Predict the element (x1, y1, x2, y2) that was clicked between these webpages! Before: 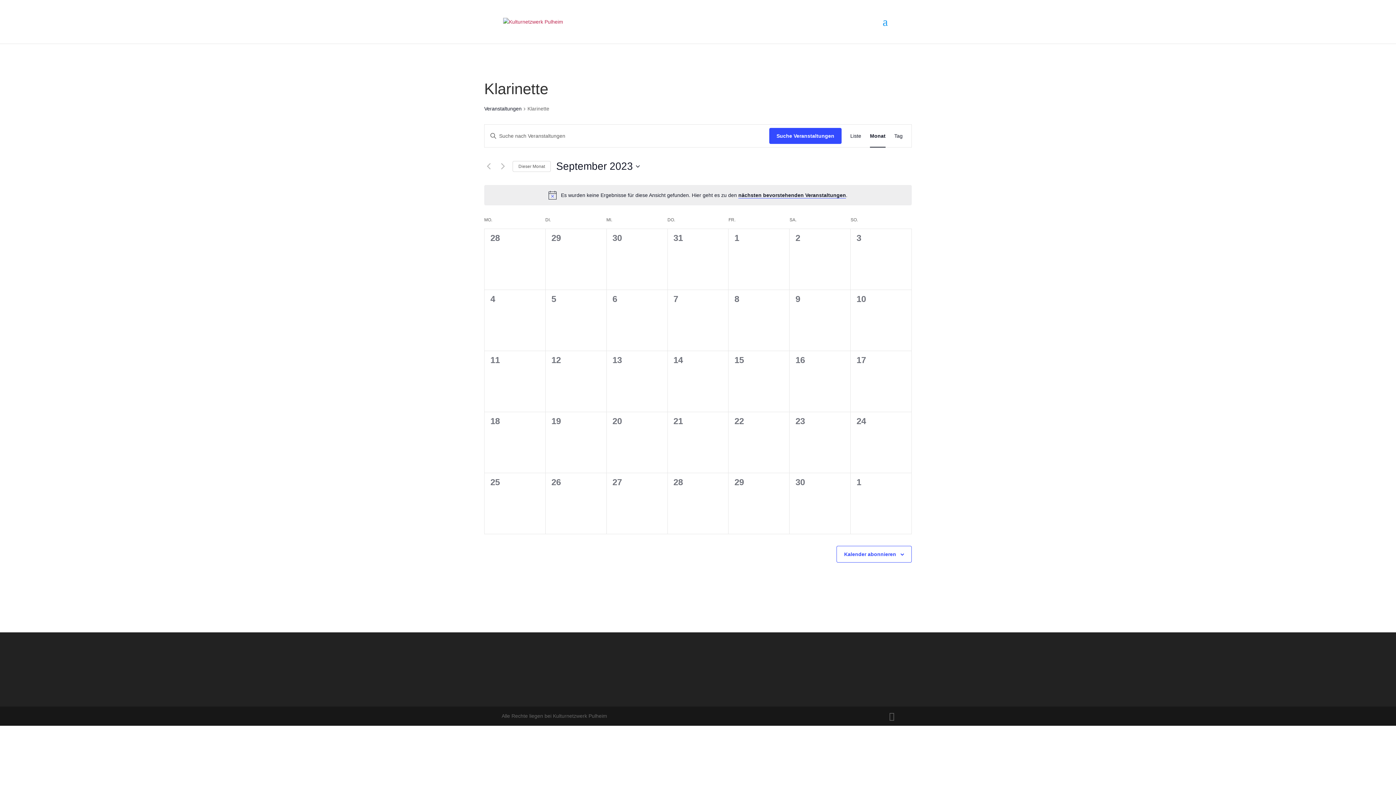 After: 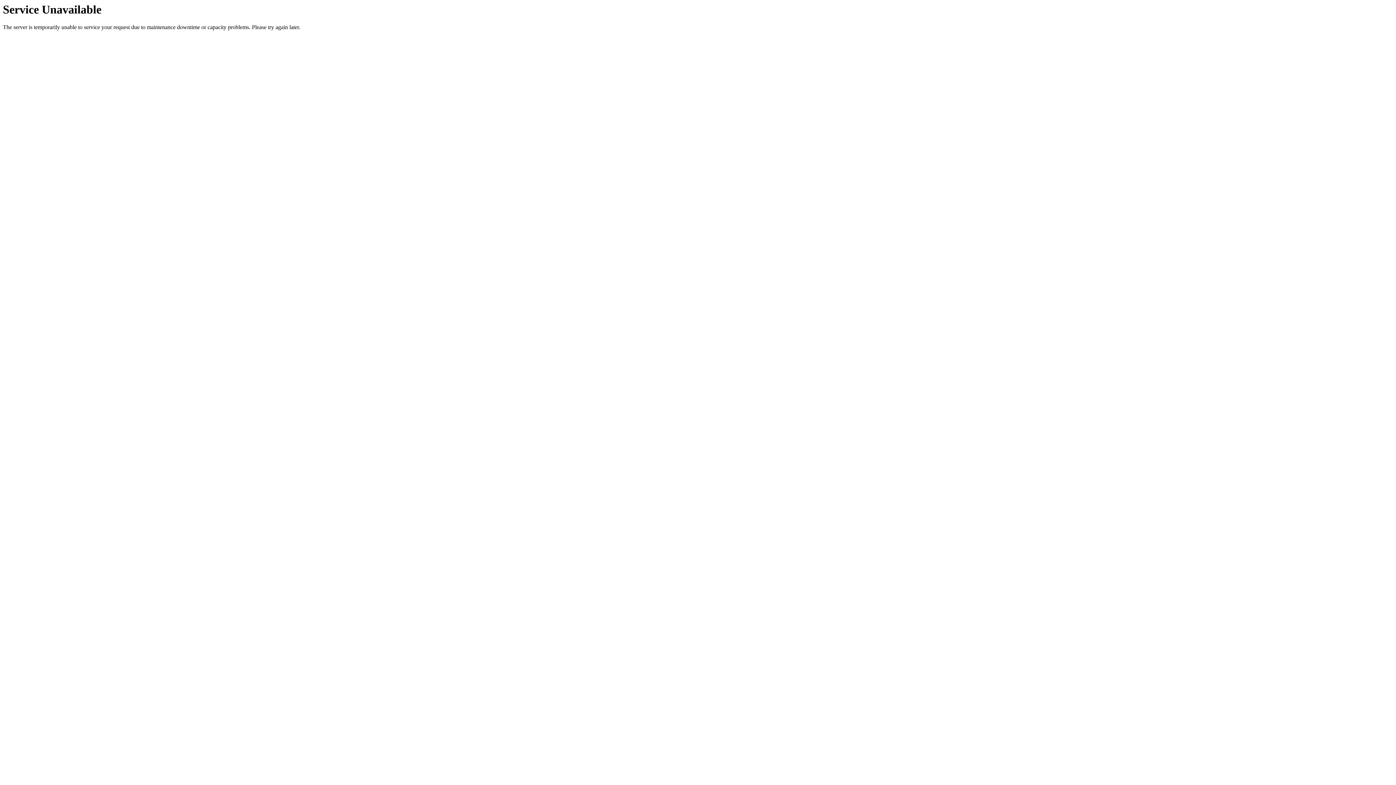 Action: bbox: (512, 160, 550, 171) label: Klicke, um den aktuellen Monat auszuwählen